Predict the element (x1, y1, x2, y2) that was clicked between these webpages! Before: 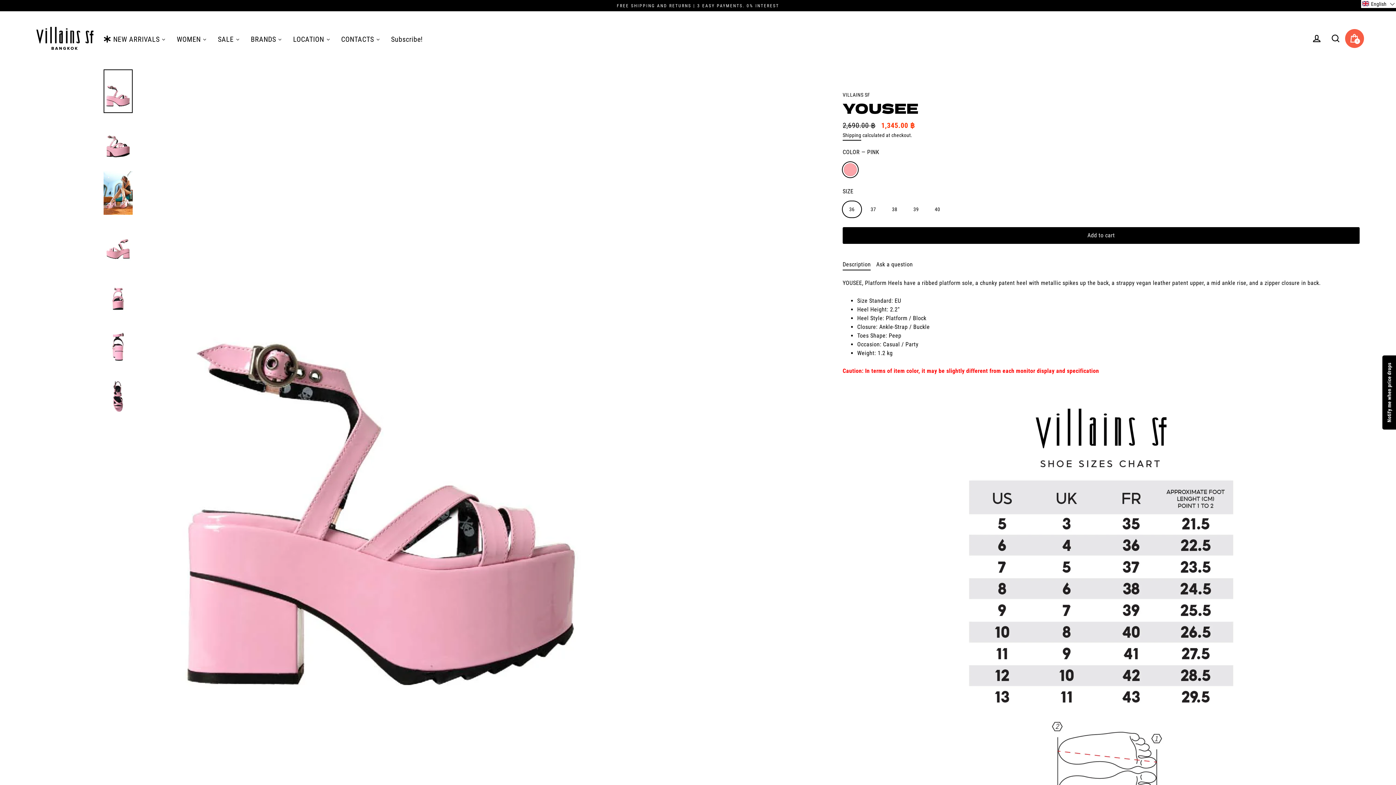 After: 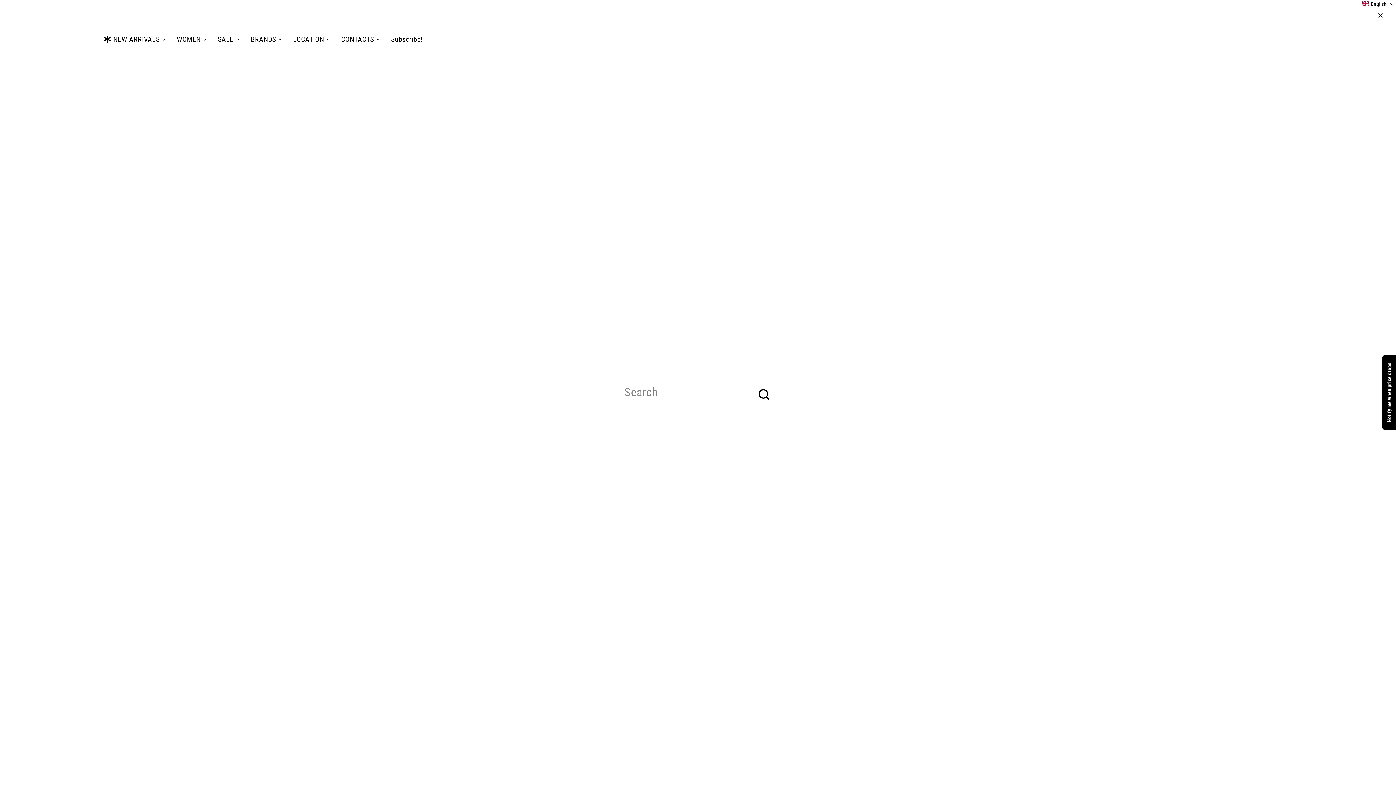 Action: bbox: (1326, 30, 1345, 46) label: Search